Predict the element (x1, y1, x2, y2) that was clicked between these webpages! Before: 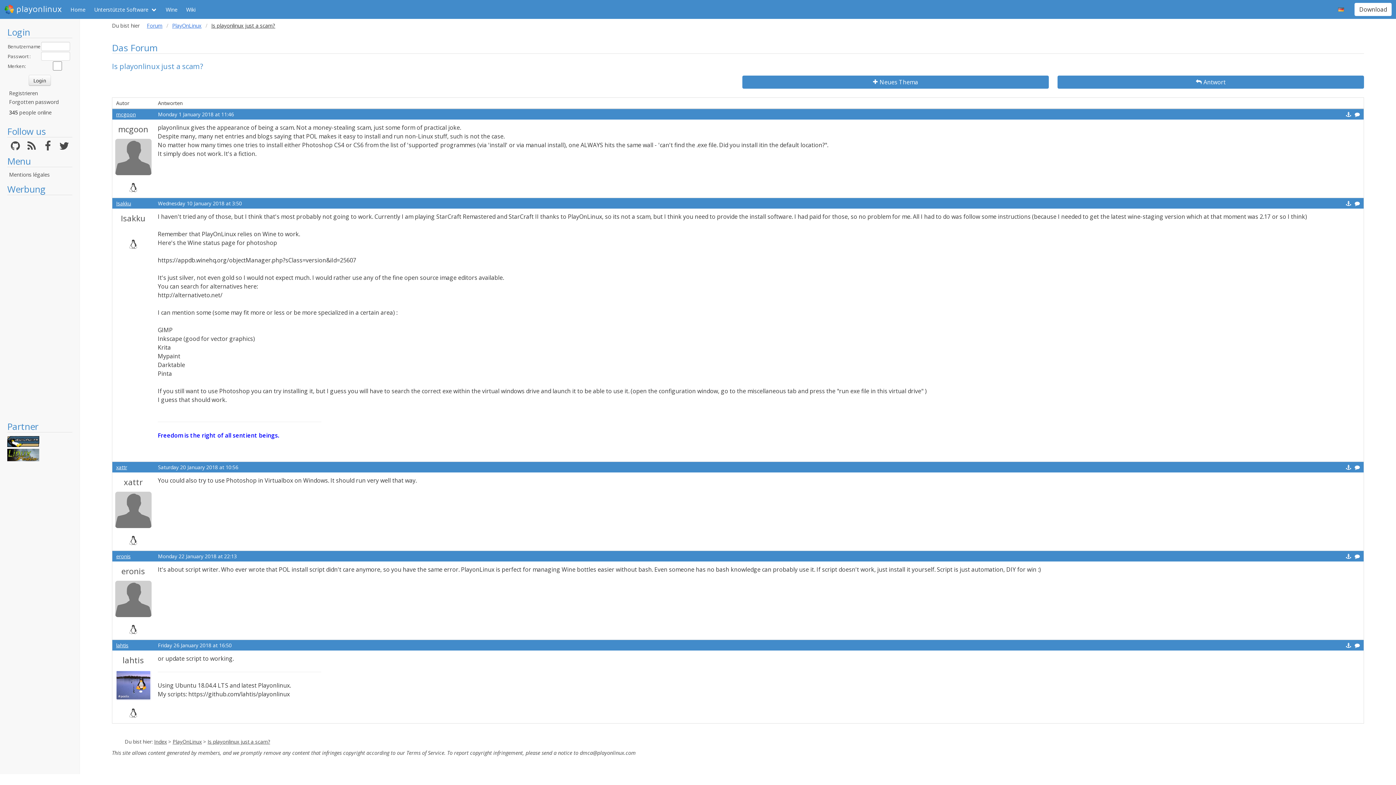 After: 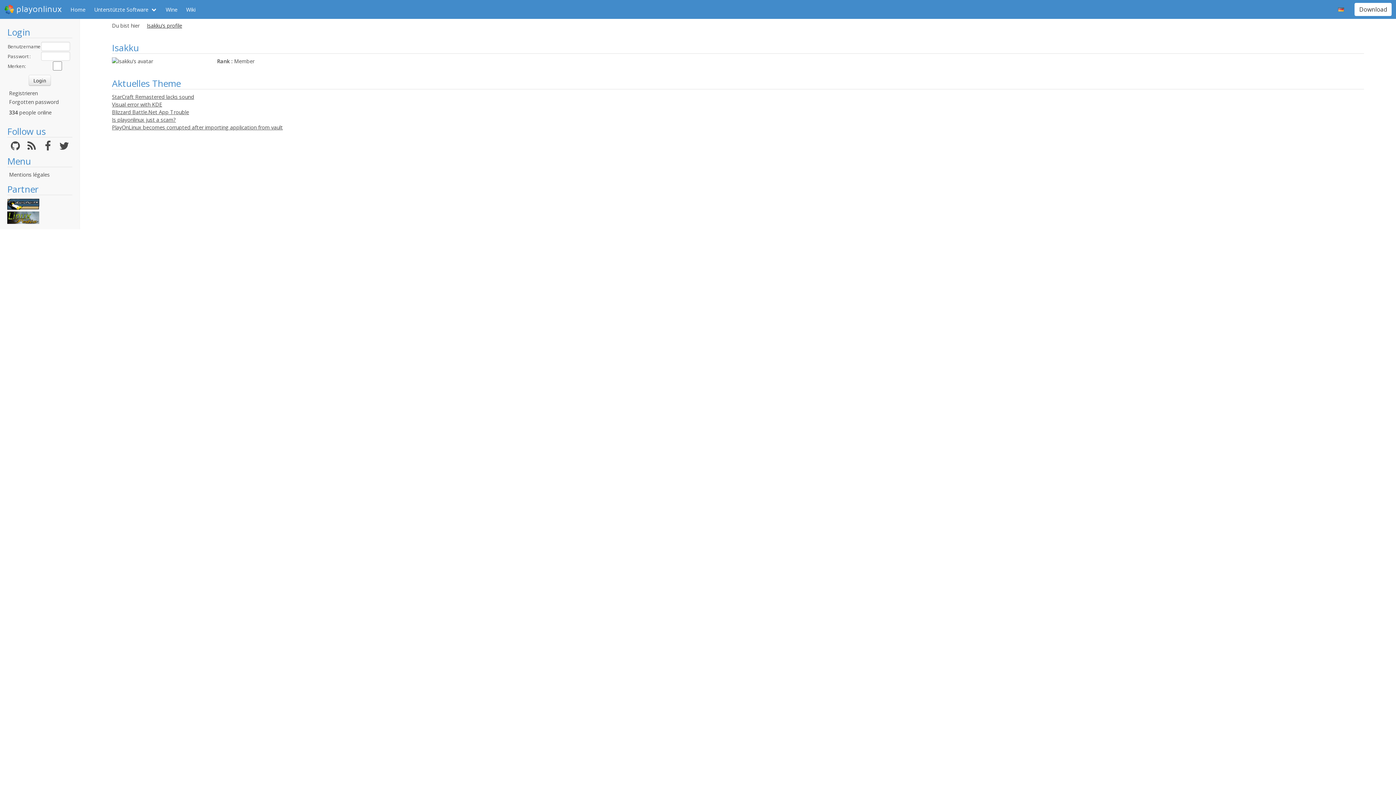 Action: bbox: (116, 200, 131, 206) label: Isakku